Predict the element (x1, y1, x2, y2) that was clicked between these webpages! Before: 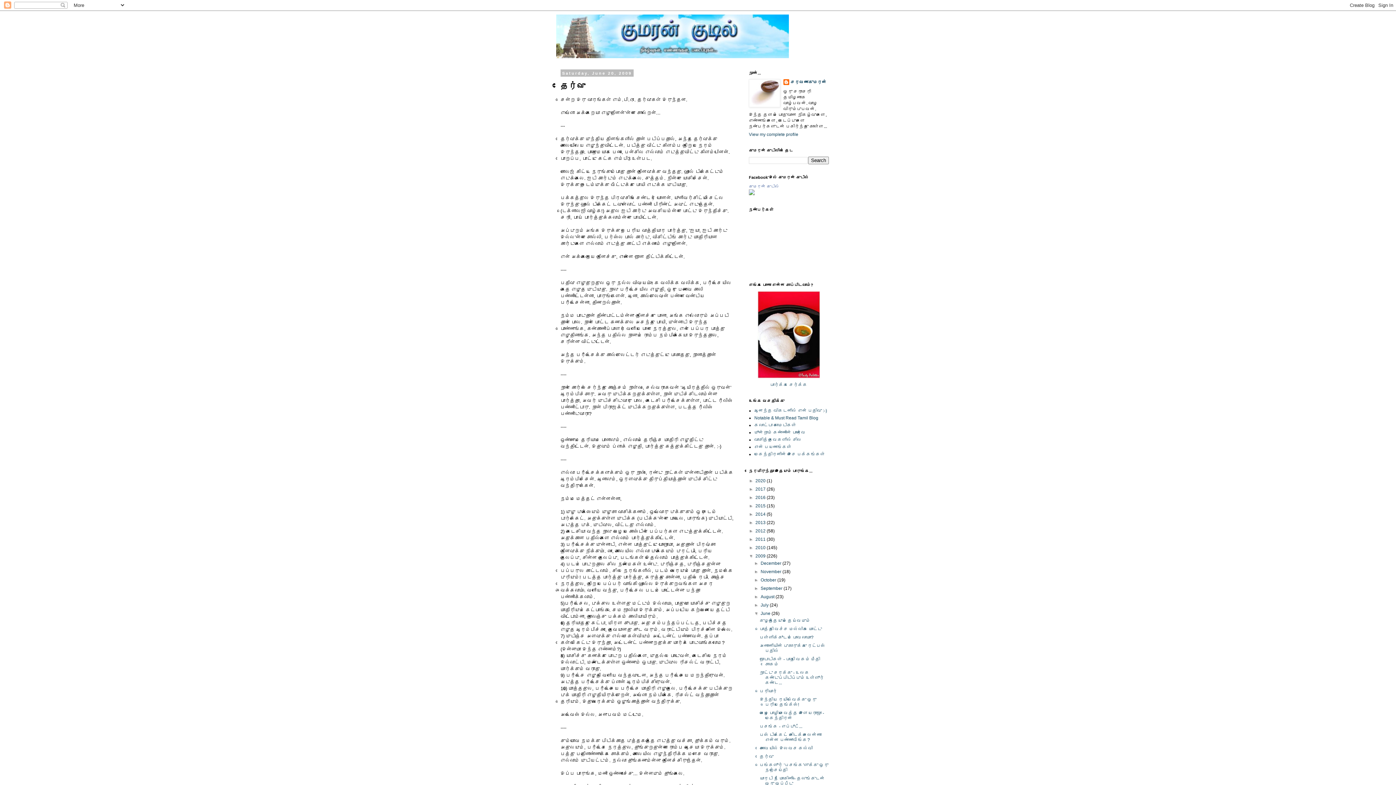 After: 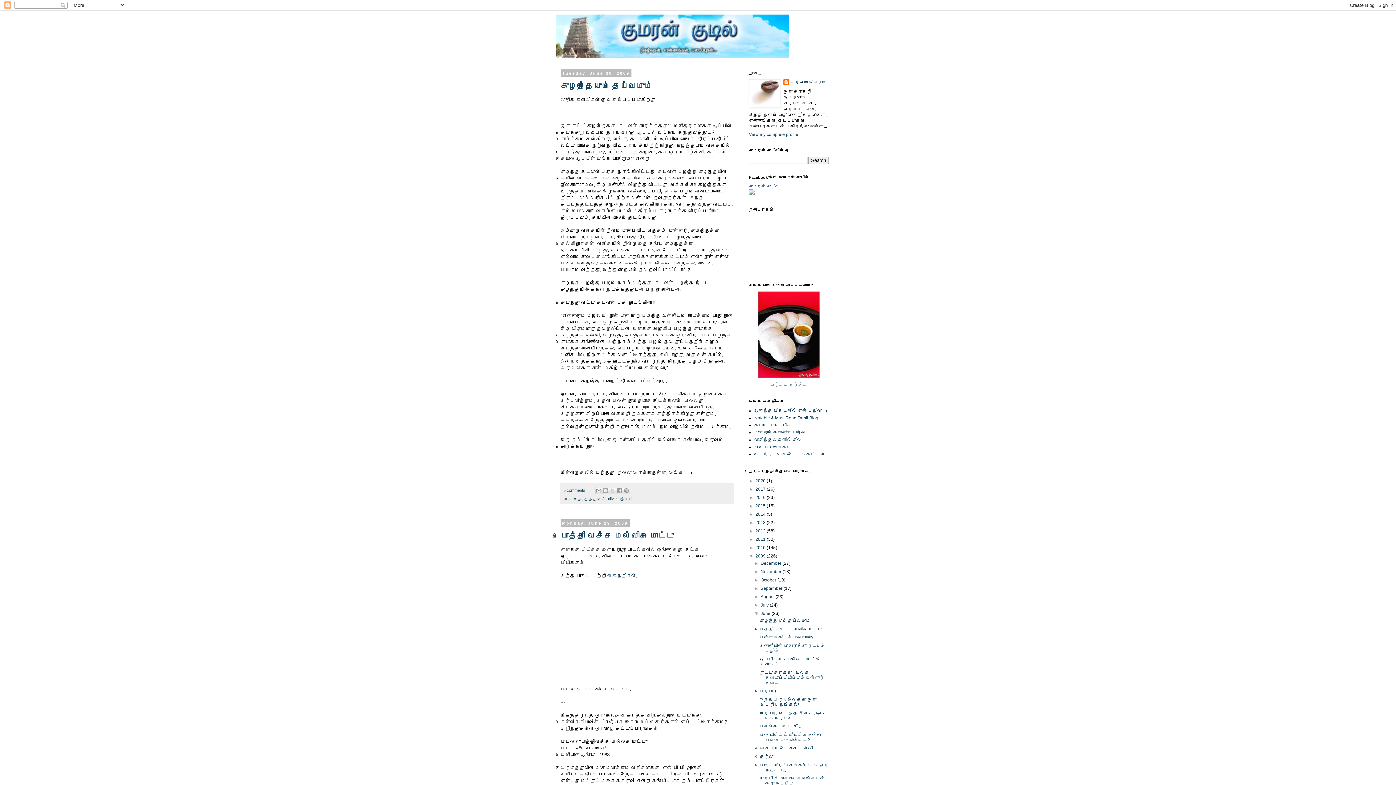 Action: bbox: (760, 611, 771, 616) label: June 